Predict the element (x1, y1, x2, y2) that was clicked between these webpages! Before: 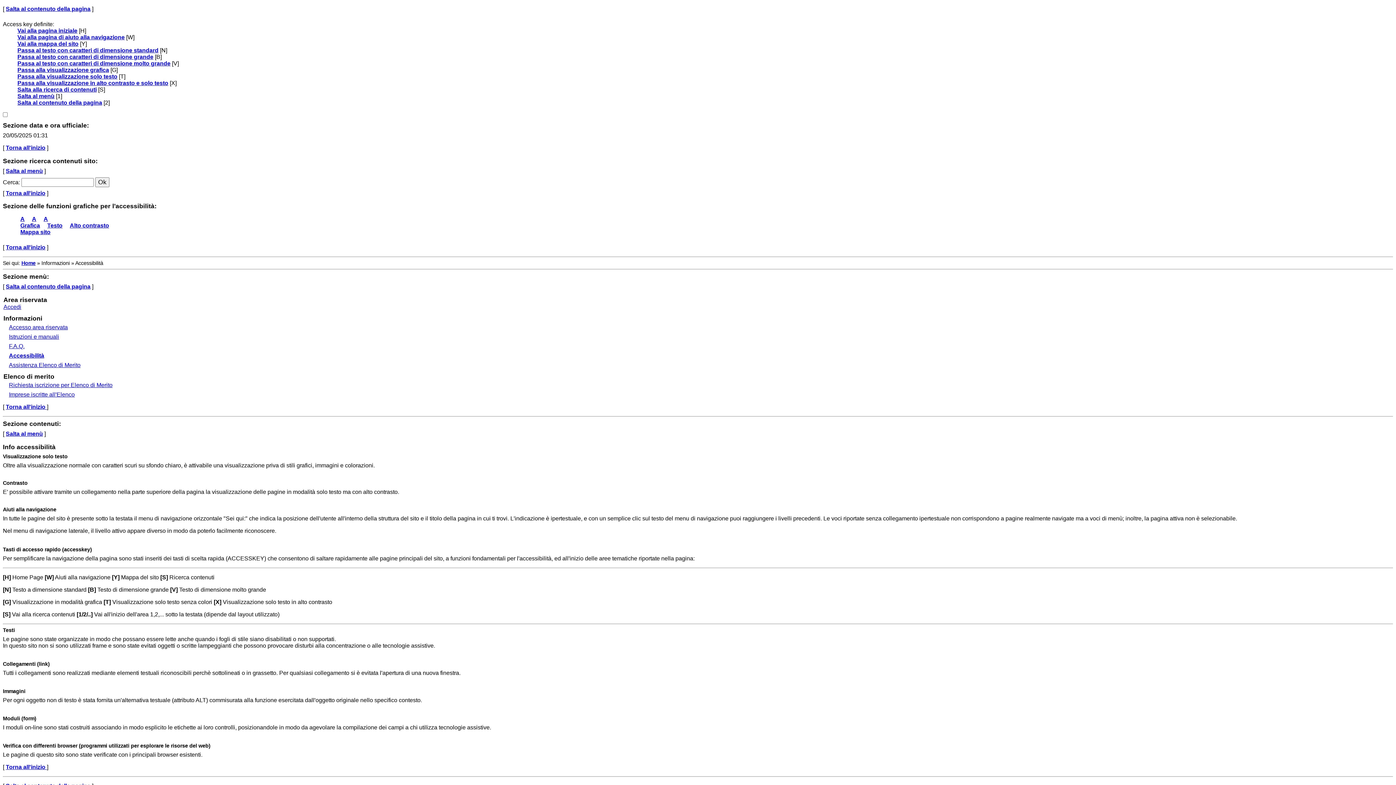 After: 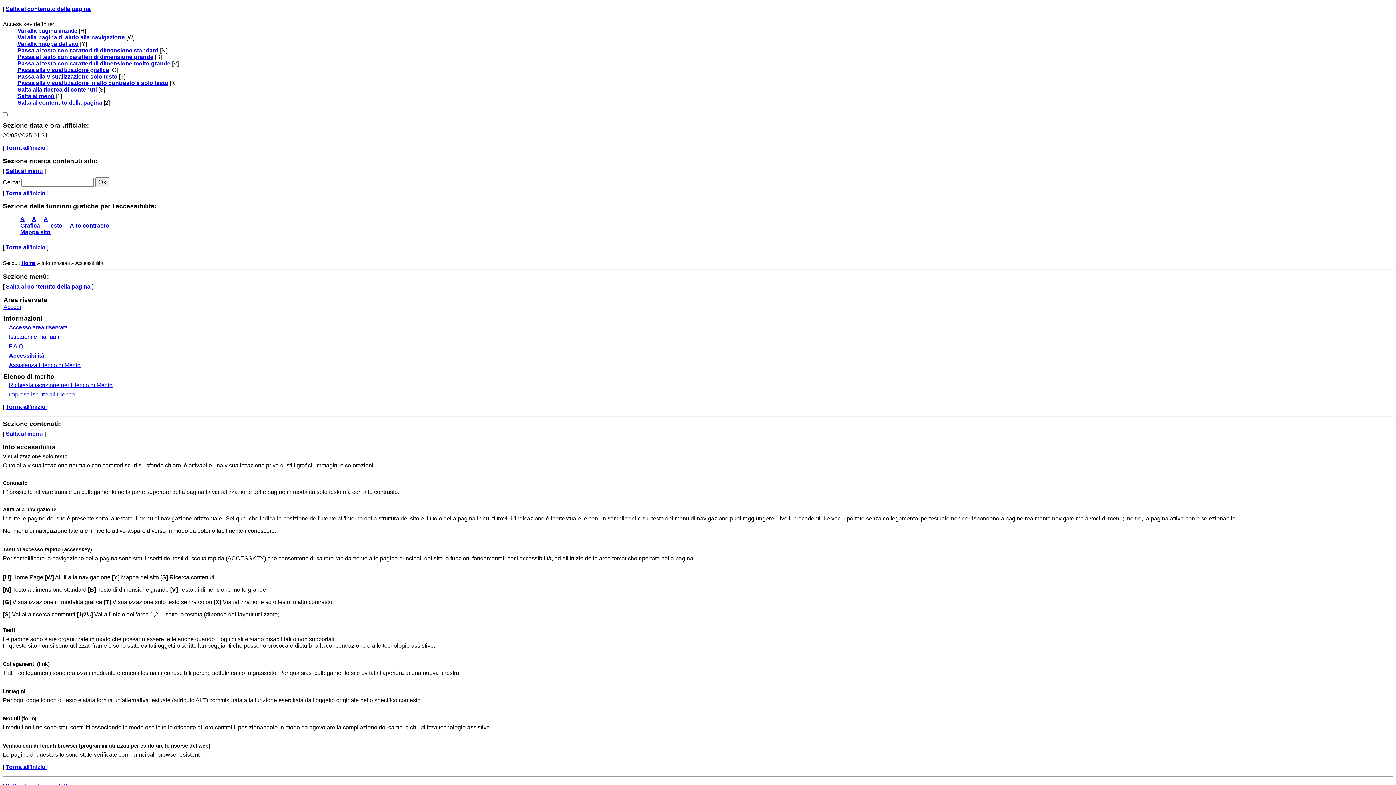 Action: label: Testo bbox: (47, 222, 62, 228)